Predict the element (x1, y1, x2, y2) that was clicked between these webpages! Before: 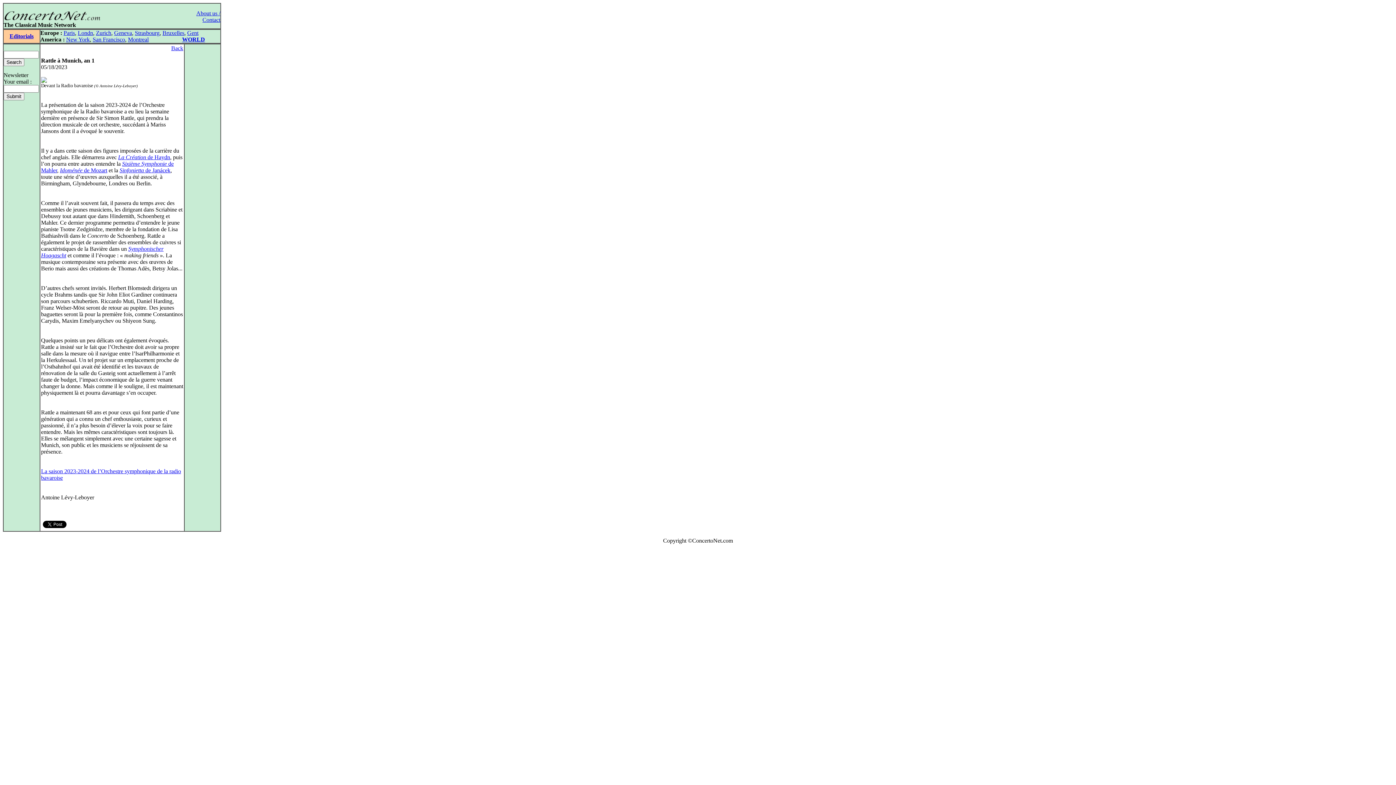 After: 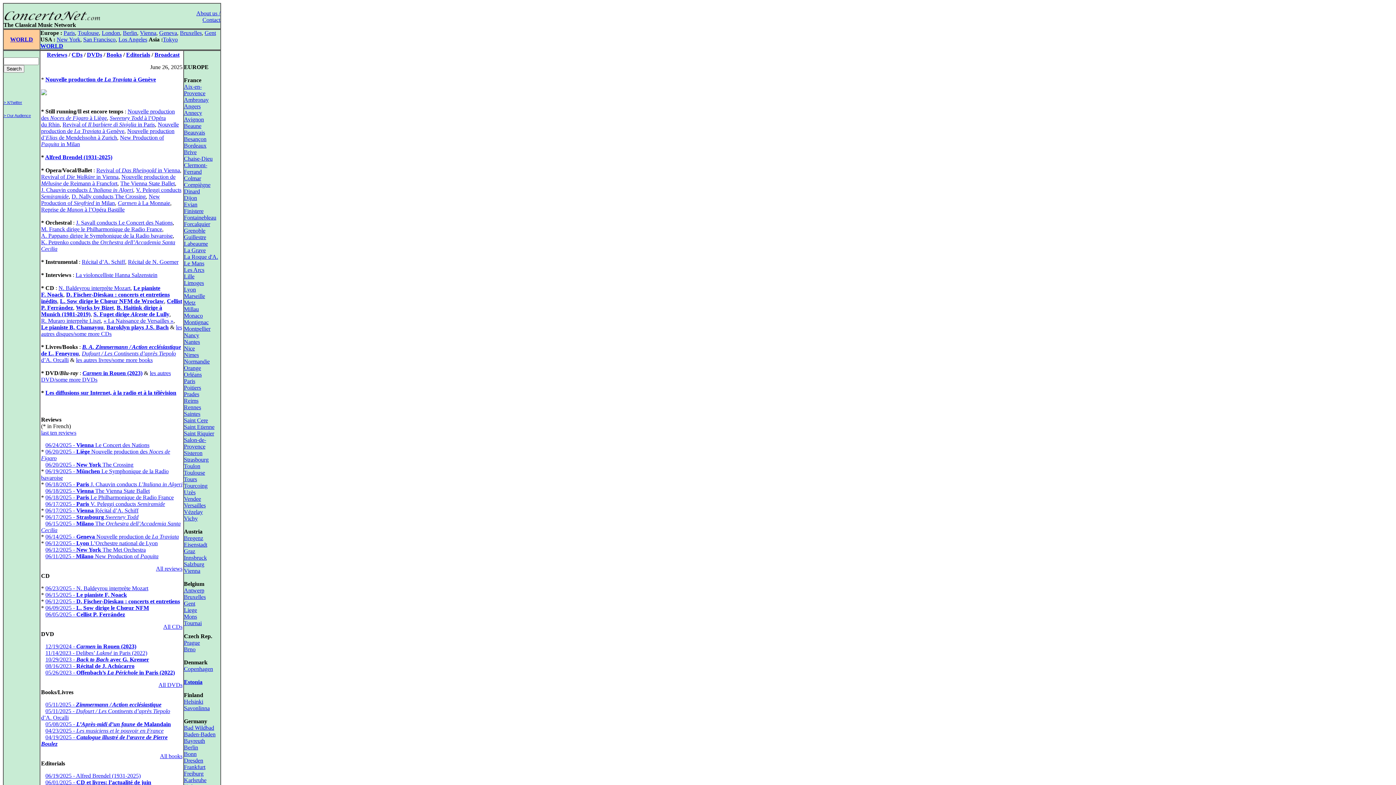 Action: bbox: (3, 16, 101, 22)